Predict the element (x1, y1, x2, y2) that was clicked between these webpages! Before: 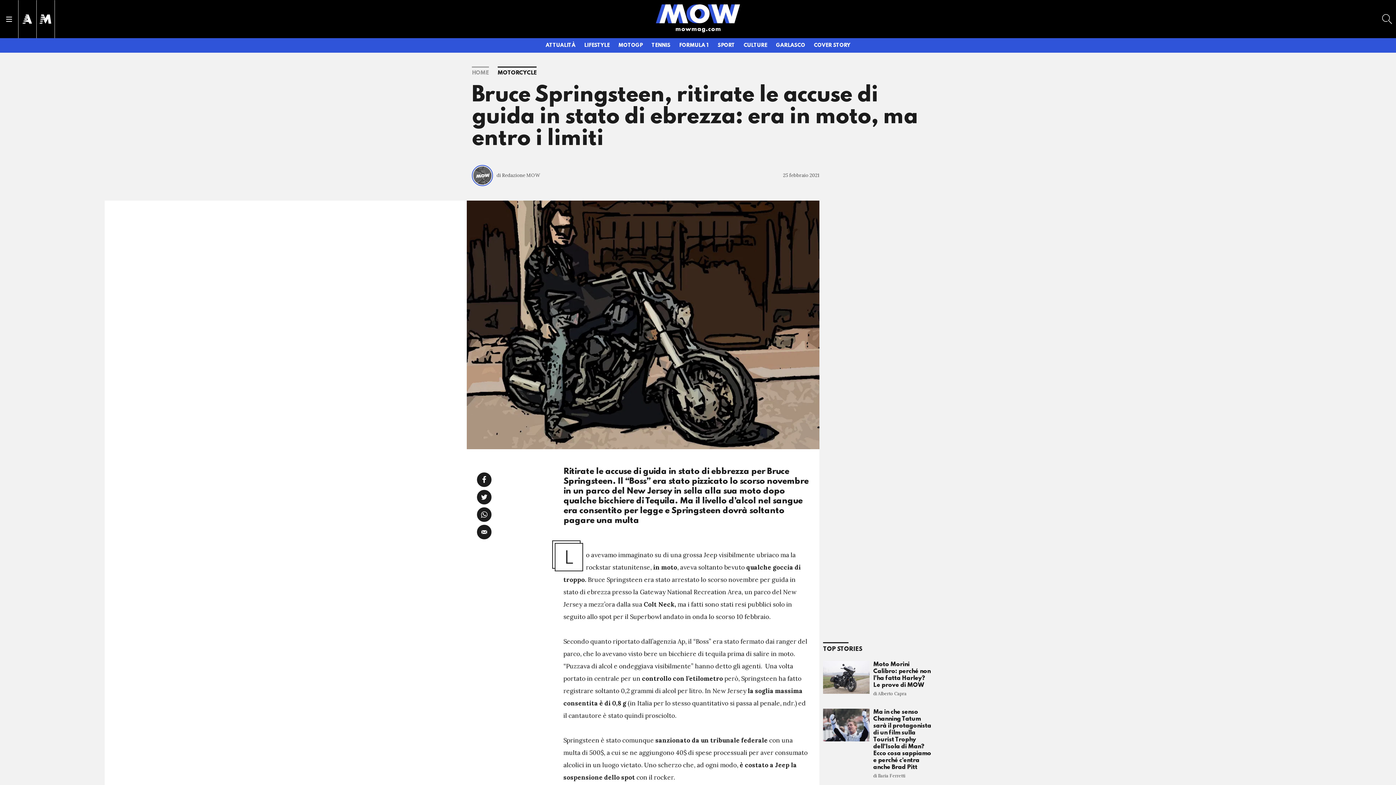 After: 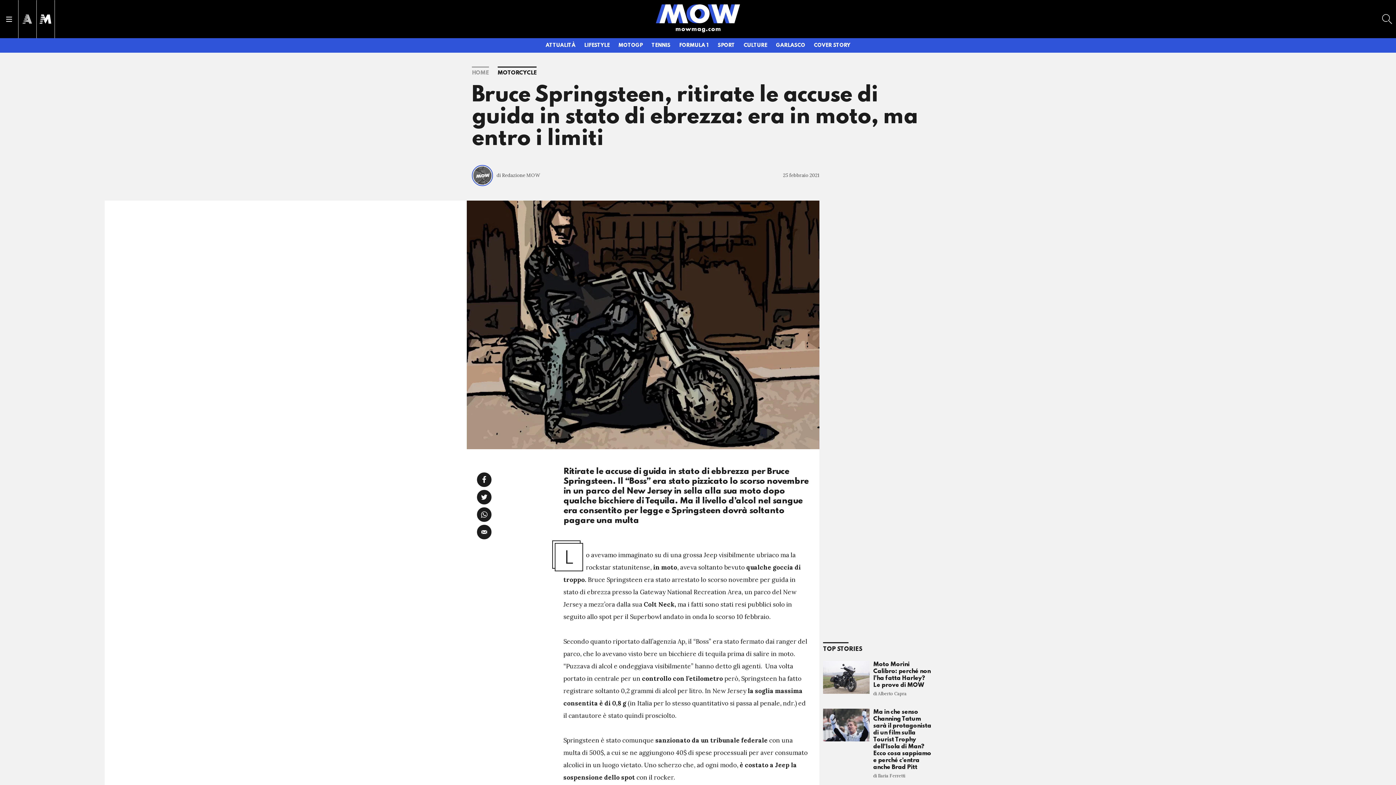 Action: bbox: (18, 8, 36, 29)